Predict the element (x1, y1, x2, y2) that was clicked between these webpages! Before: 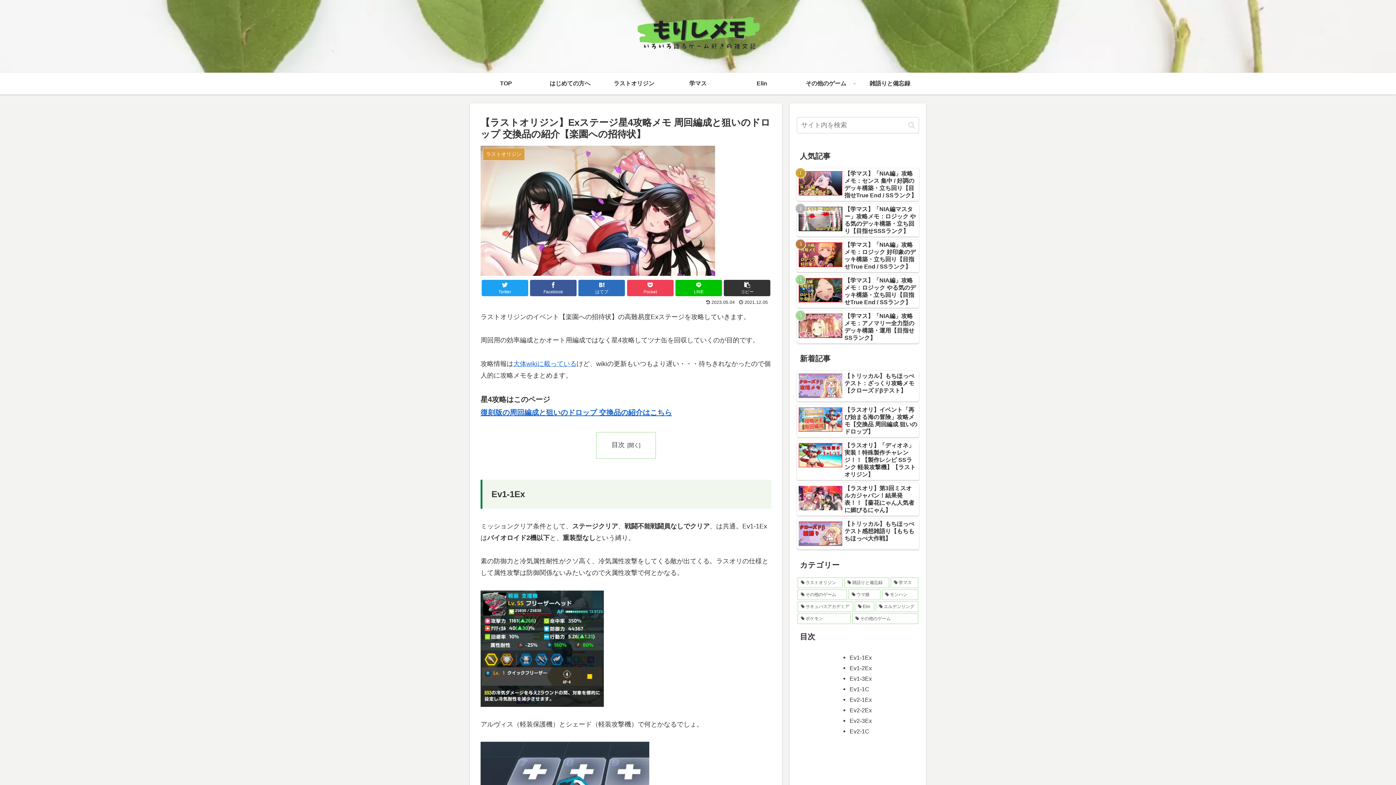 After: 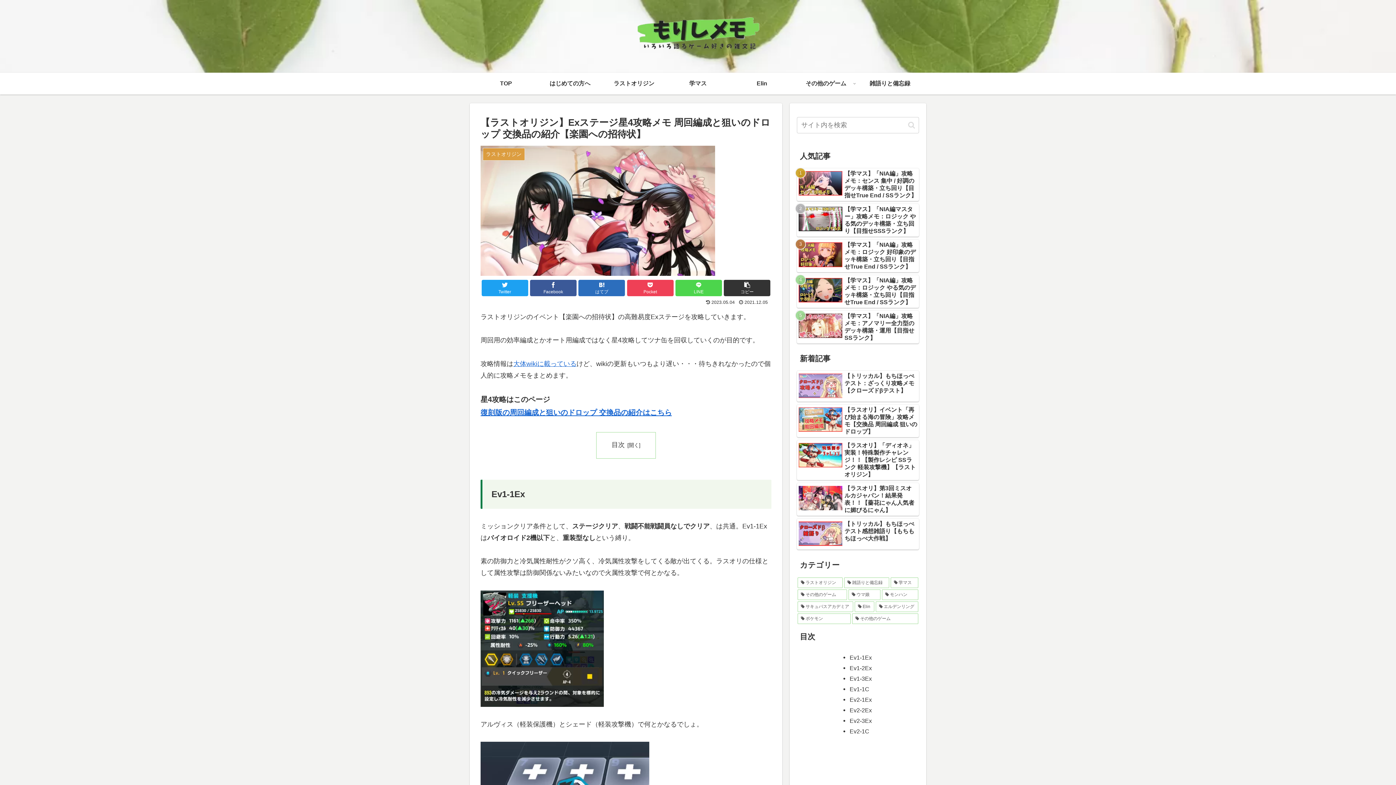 Action: bbox: (675, 279, 722, 296) label: LINE